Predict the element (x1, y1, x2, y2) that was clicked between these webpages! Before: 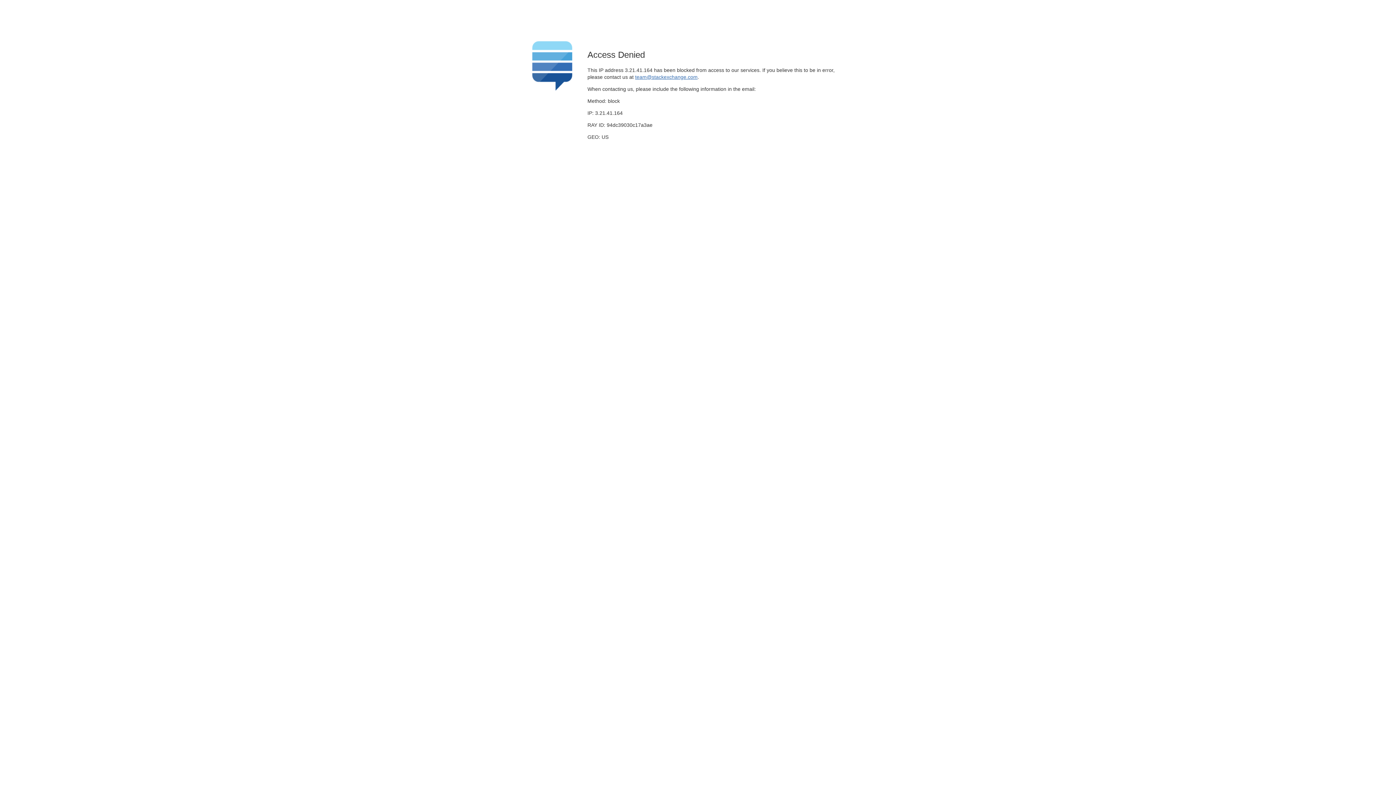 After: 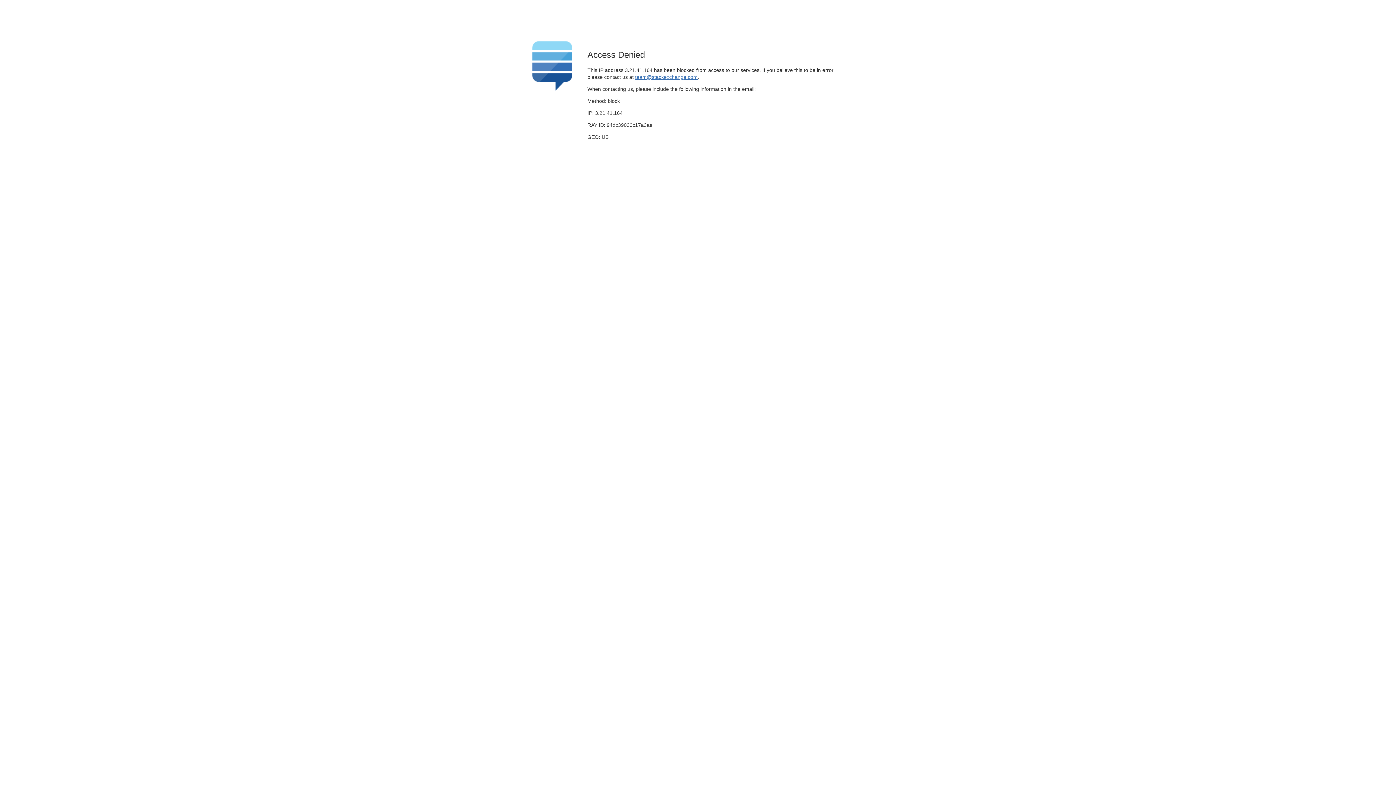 Action: bbox: (635, 74, 697, 79) label: team@stackexchange.com